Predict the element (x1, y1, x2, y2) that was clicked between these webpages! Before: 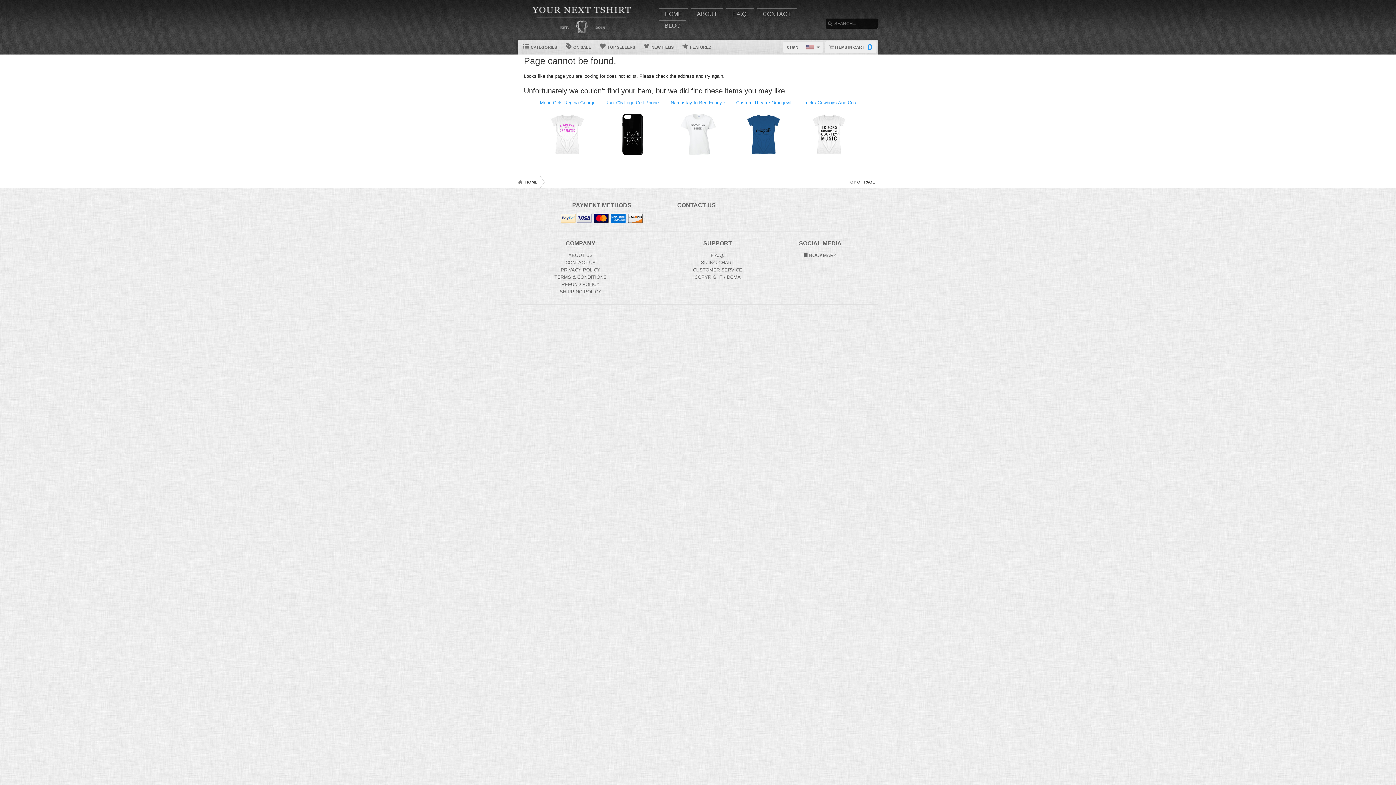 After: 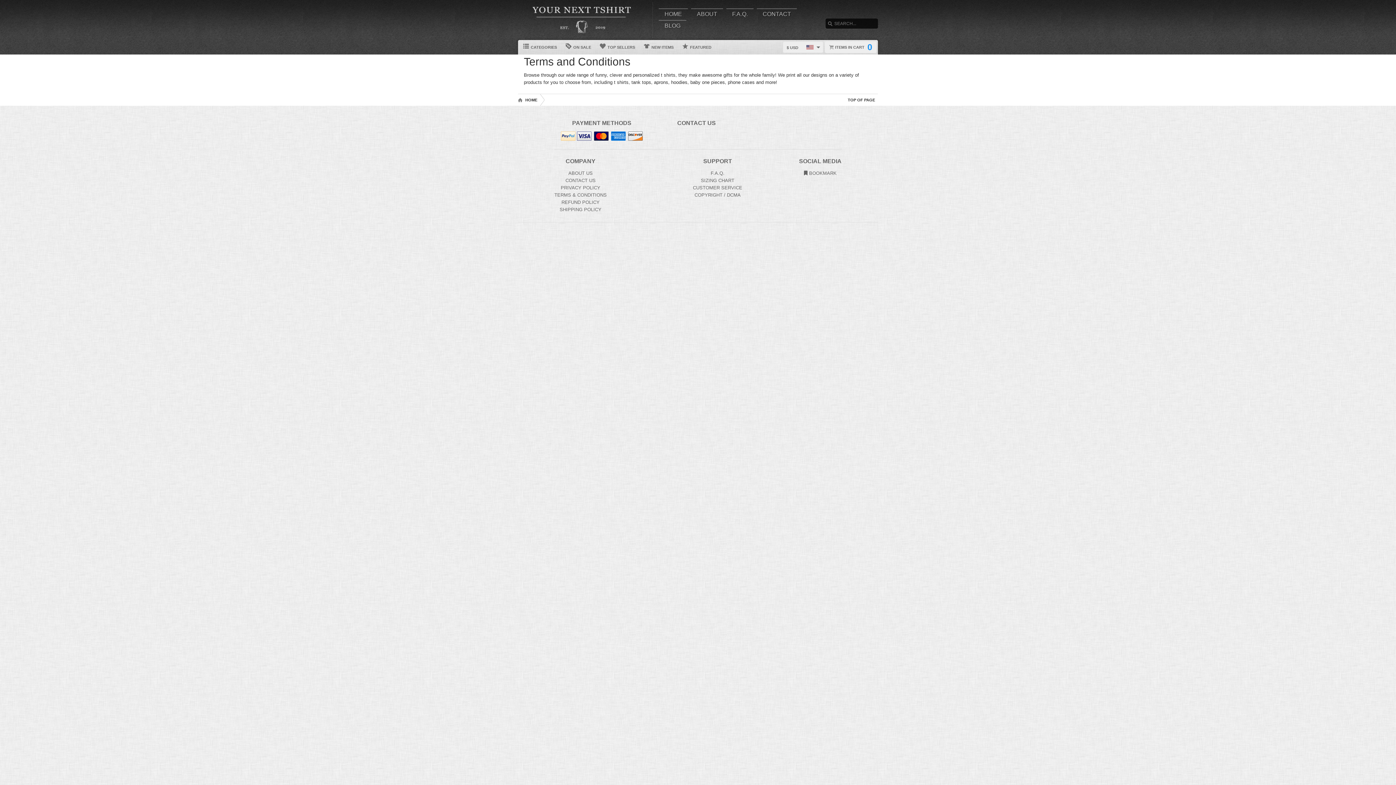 Action: bbox: (554, 274, 606, 280) label: Terms and Conditions